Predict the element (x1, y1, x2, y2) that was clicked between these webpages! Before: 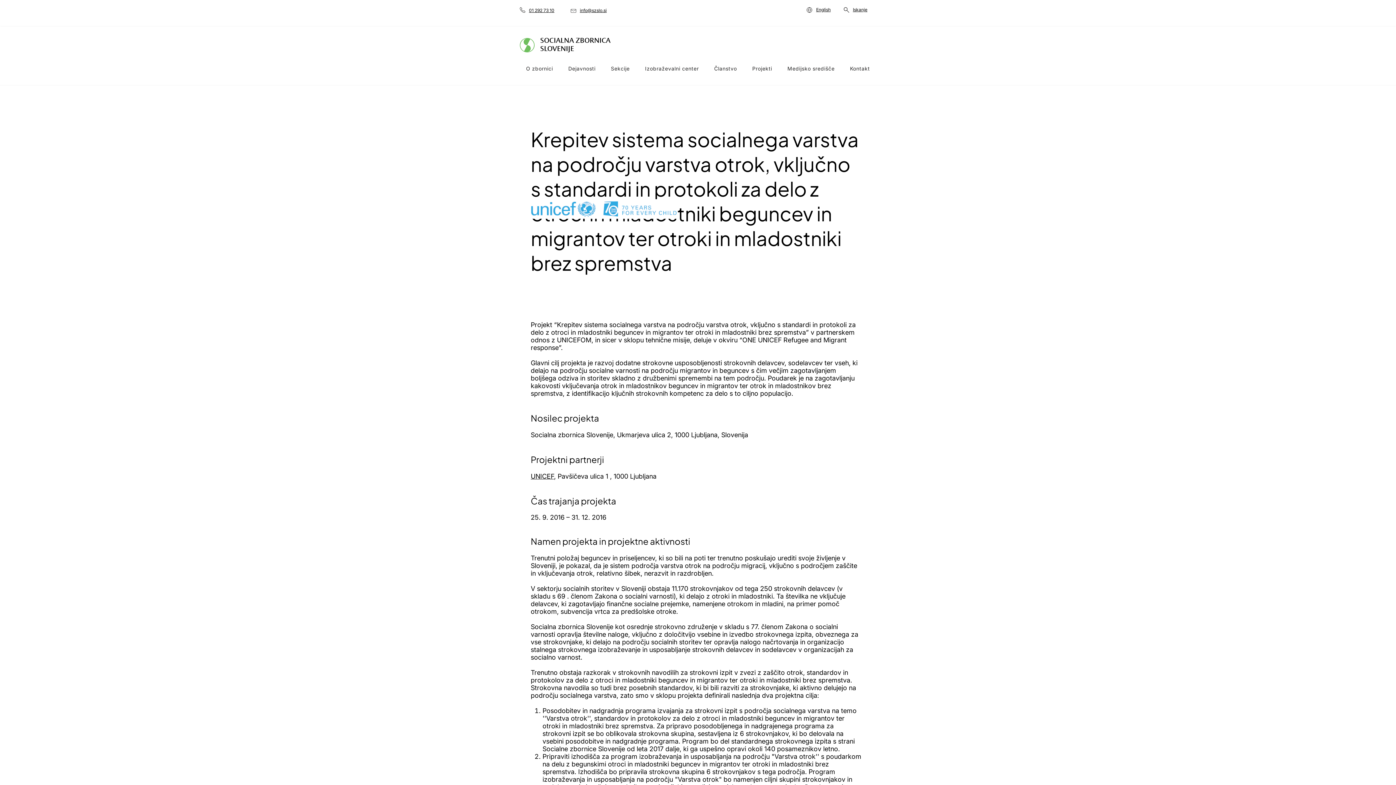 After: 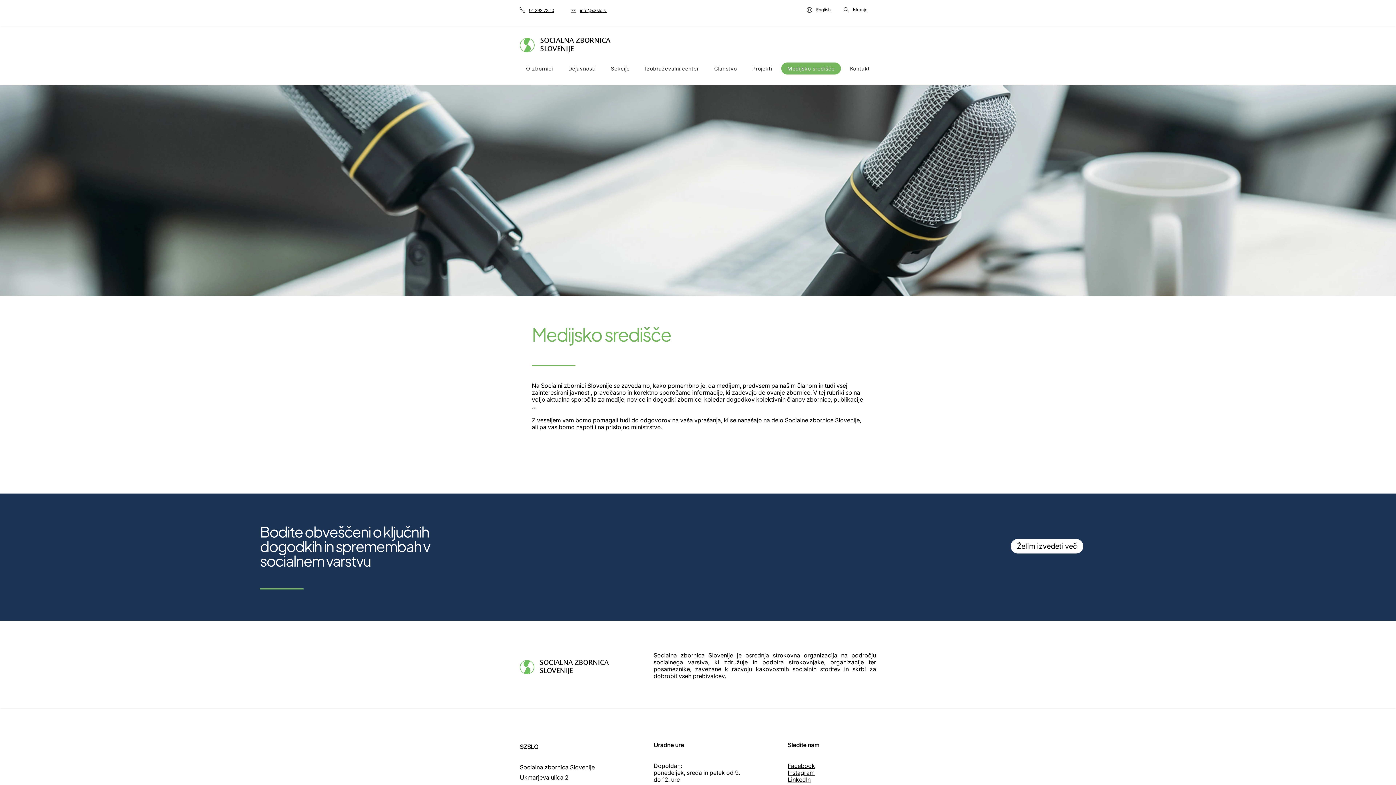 Action: bbox: (781, 62, 841, 74) label: Medijsko središče